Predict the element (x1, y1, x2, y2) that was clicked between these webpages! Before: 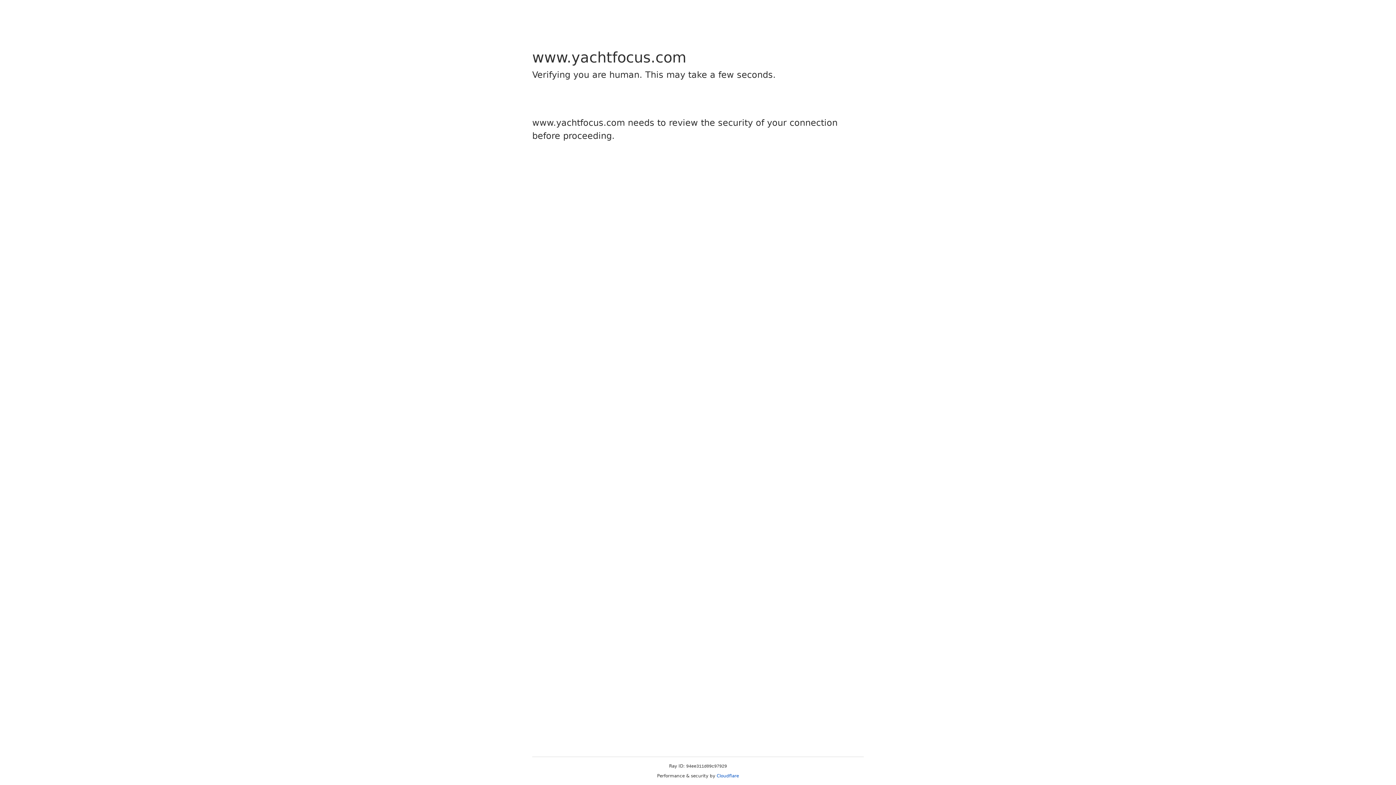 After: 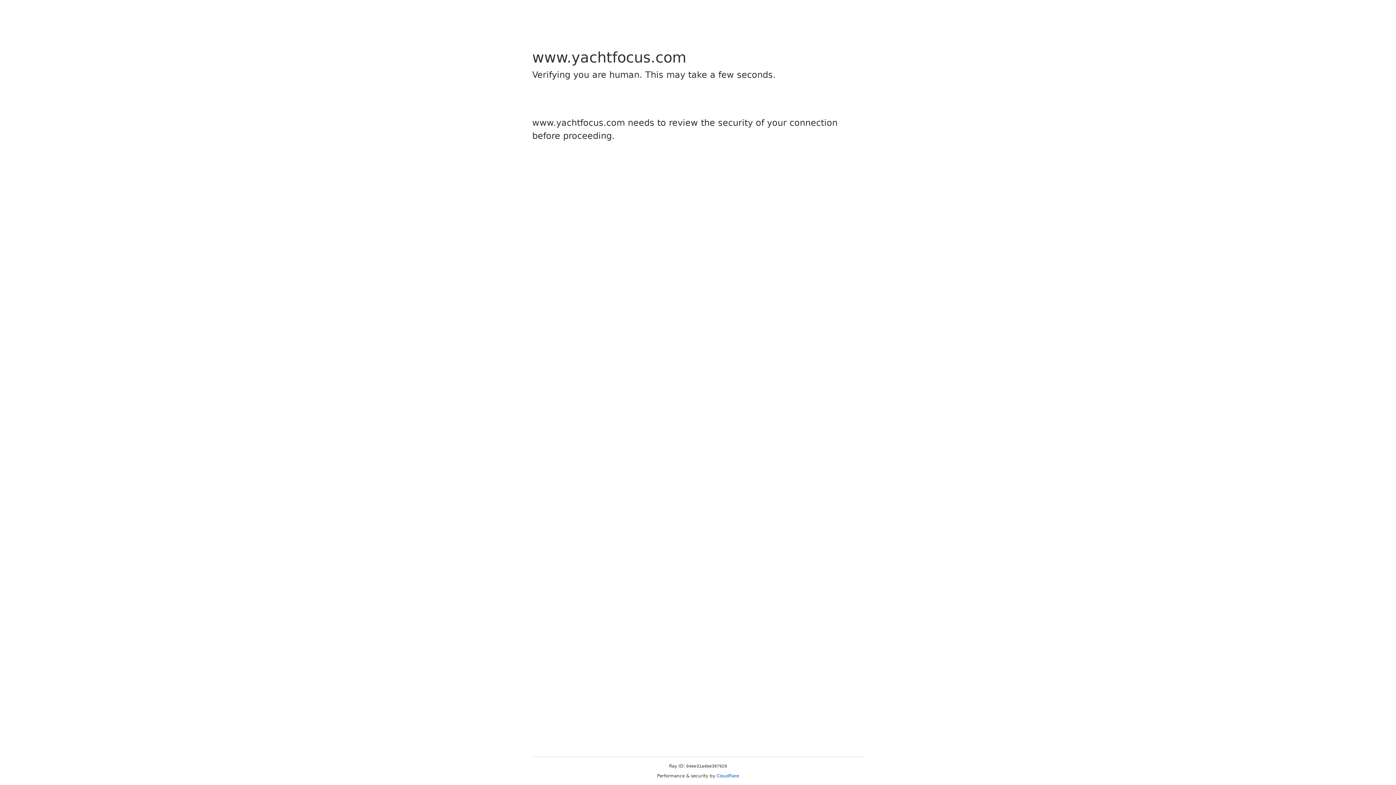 Action: label: Cloudflare bbox: (716, 773, 739, 778)